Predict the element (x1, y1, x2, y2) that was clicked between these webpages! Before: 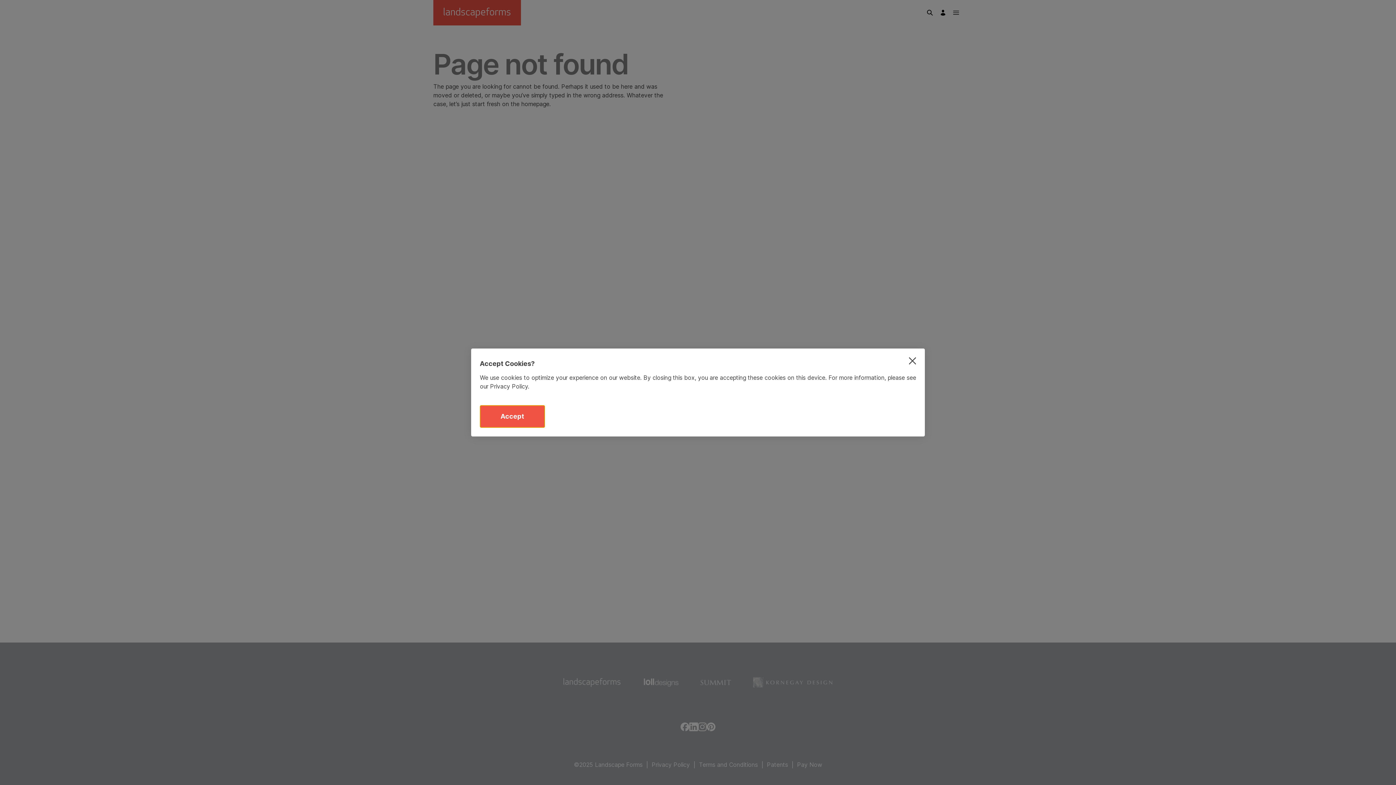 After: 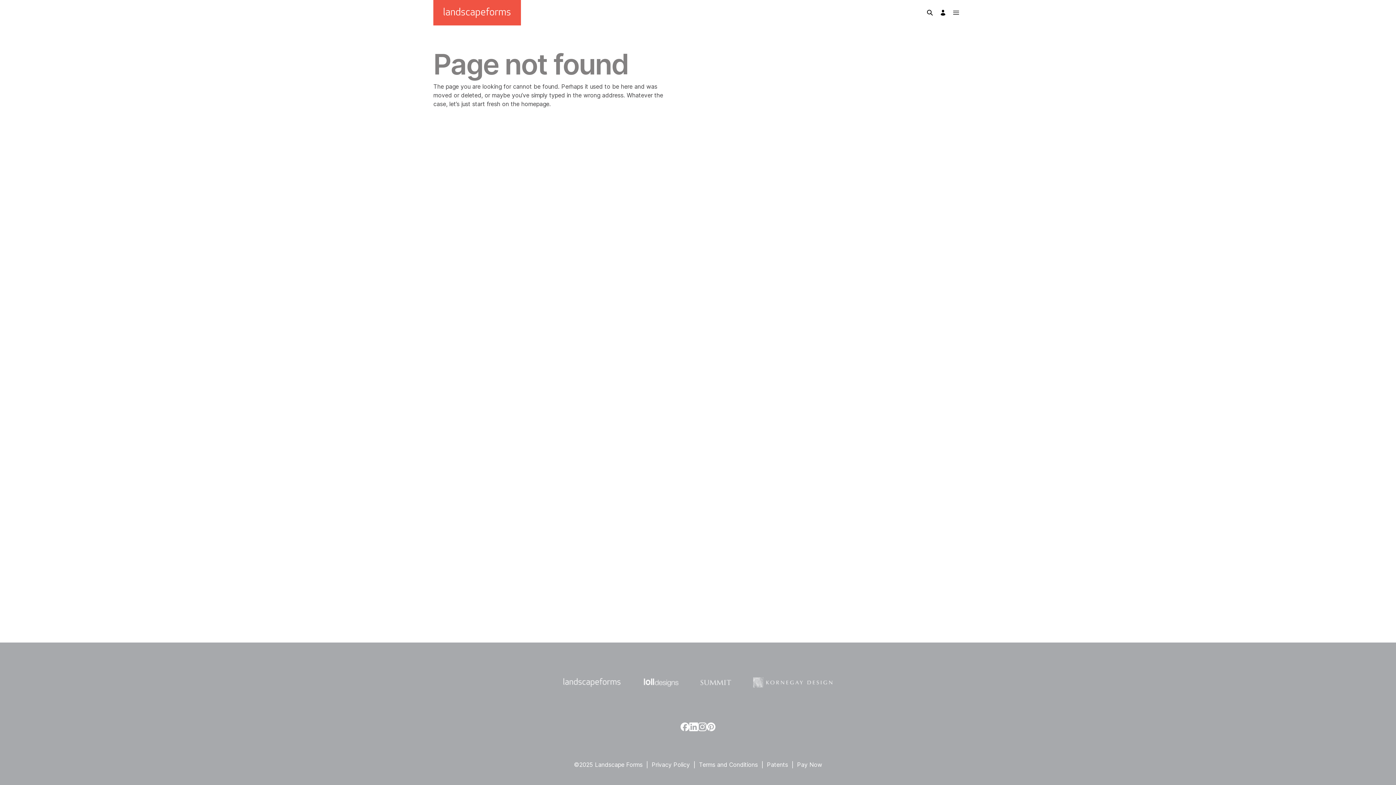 Action: bbox: (909, 357, 916, 364)